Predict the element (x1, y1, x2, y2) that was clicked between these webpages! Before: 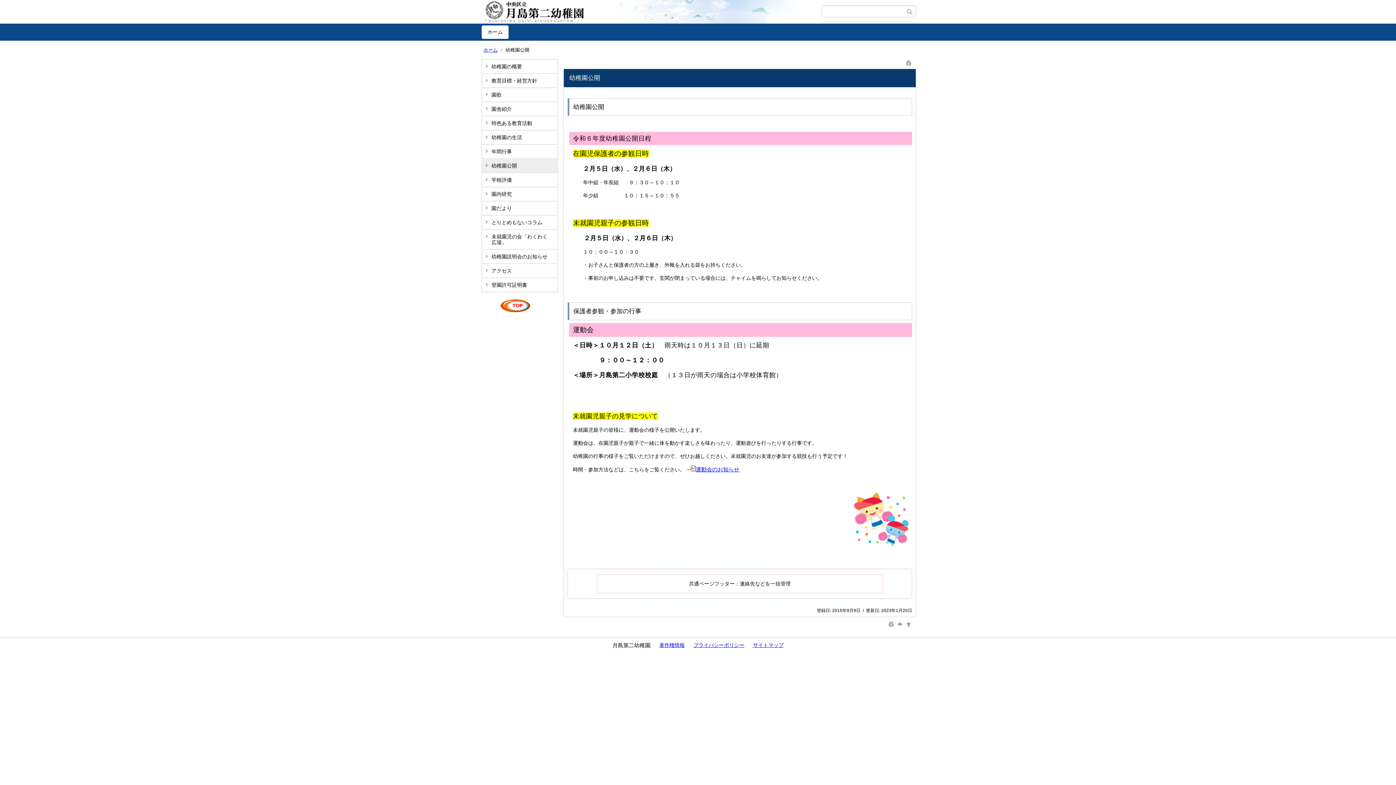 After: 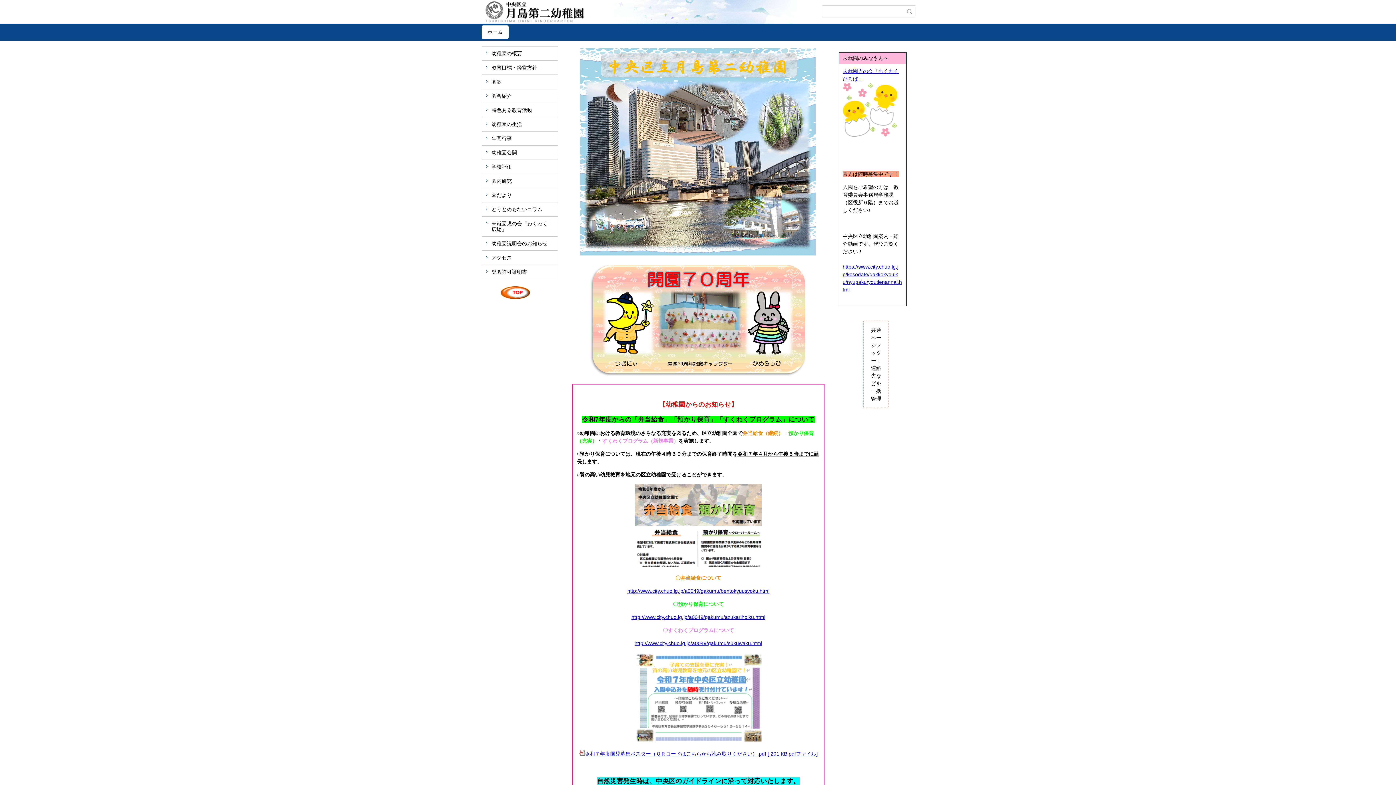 Action: label: ホーム bbox: (481, 25, 508, 38)